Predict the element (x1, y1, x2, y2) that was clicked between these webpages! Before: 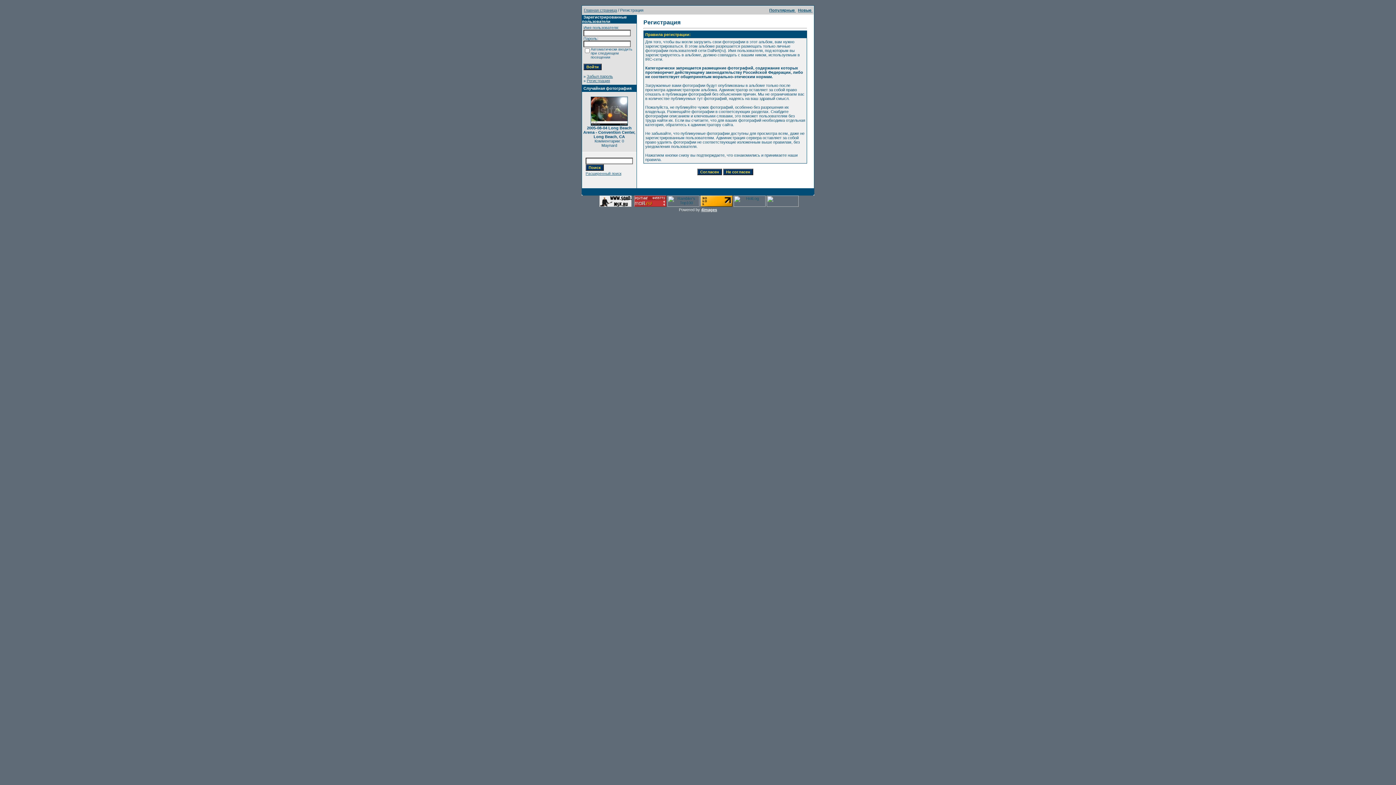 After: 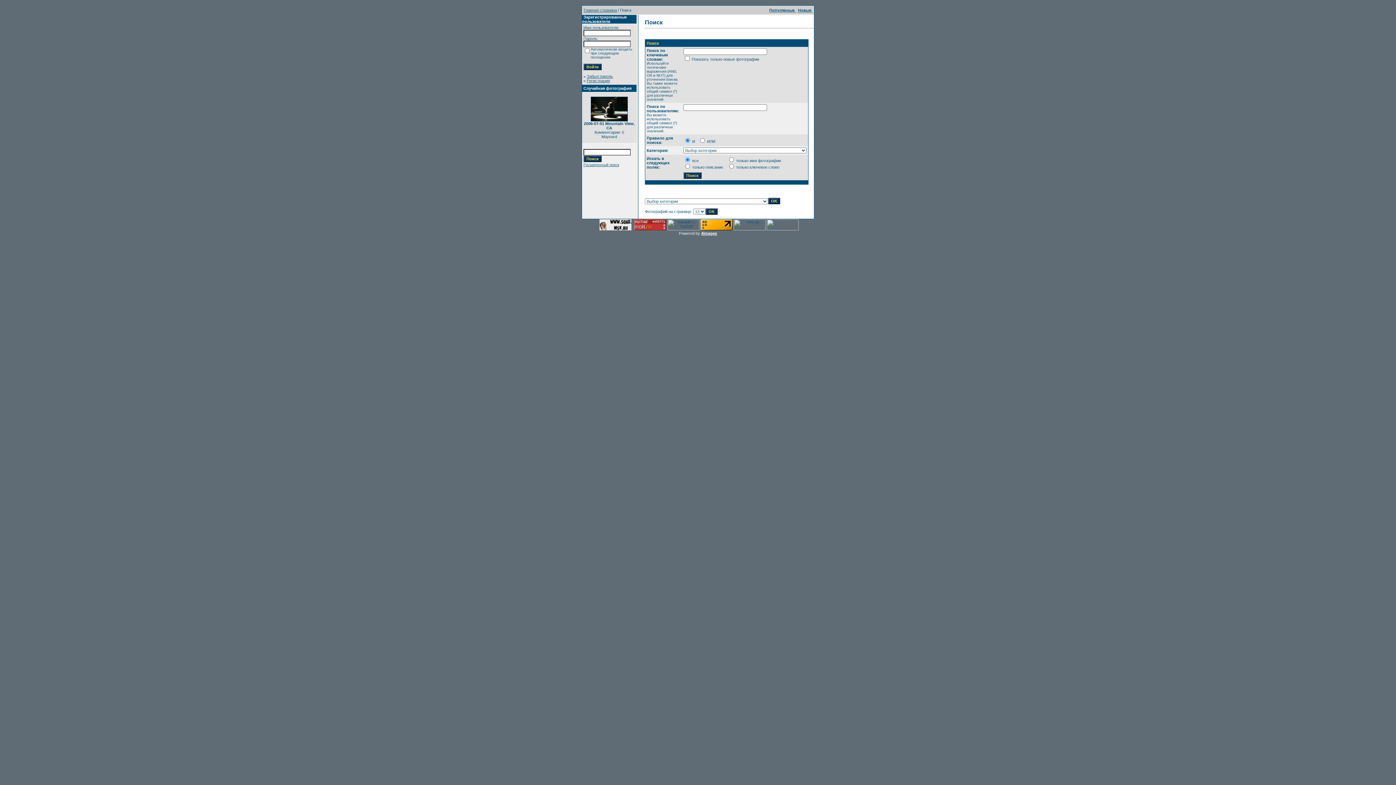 Action: label: Расширенный поиск bbox: (585, 171, 621, 175)